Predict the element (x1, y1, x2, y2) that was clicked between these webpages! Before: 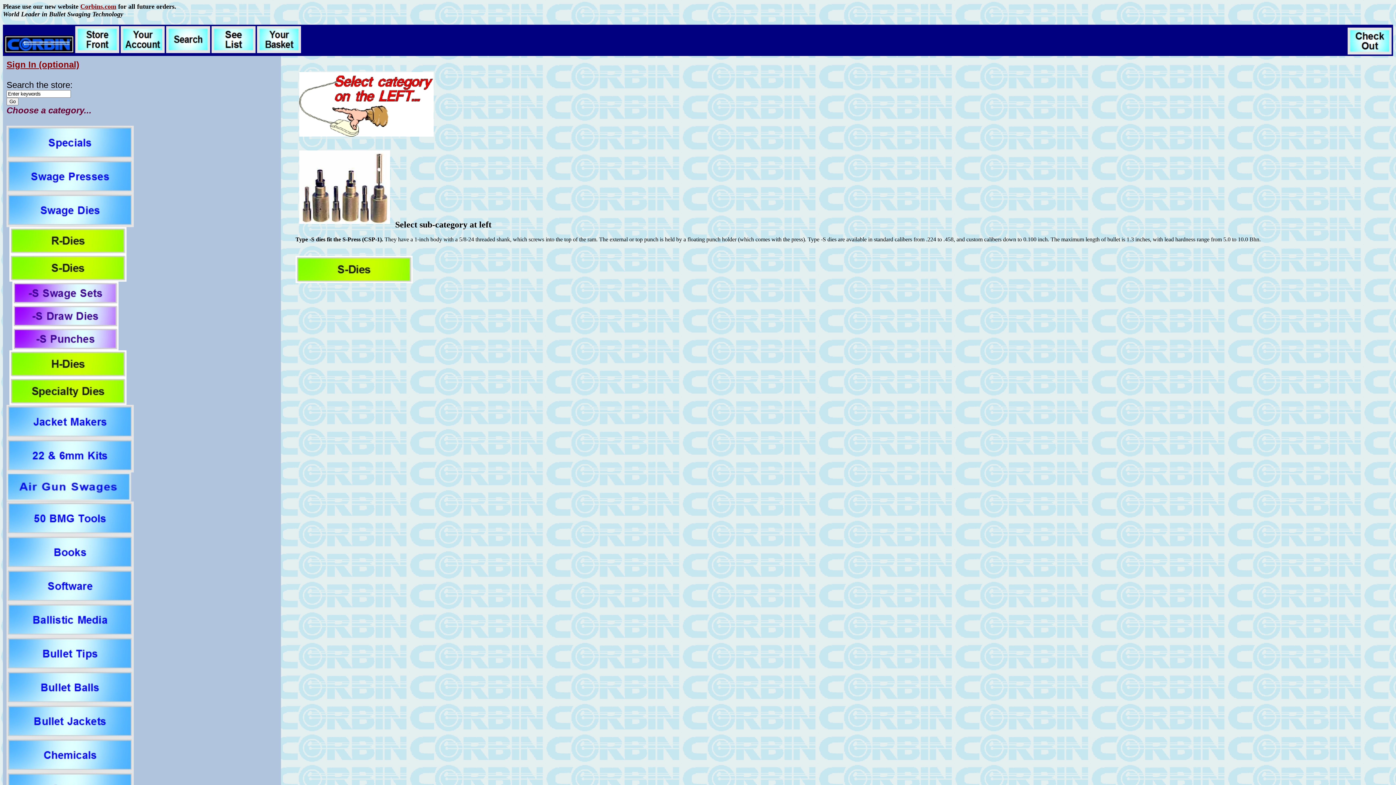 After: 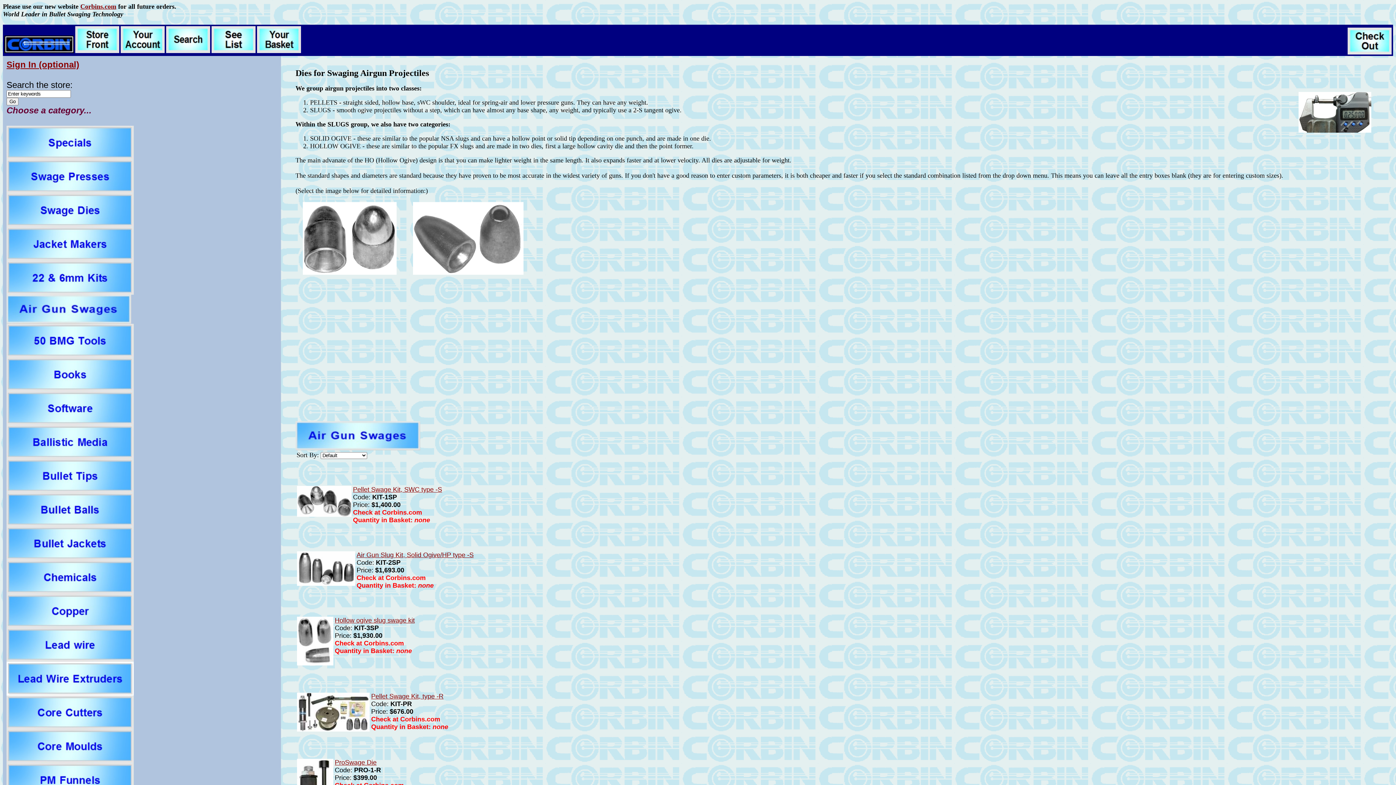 Action: bbox: (6, 498, 131, 502)